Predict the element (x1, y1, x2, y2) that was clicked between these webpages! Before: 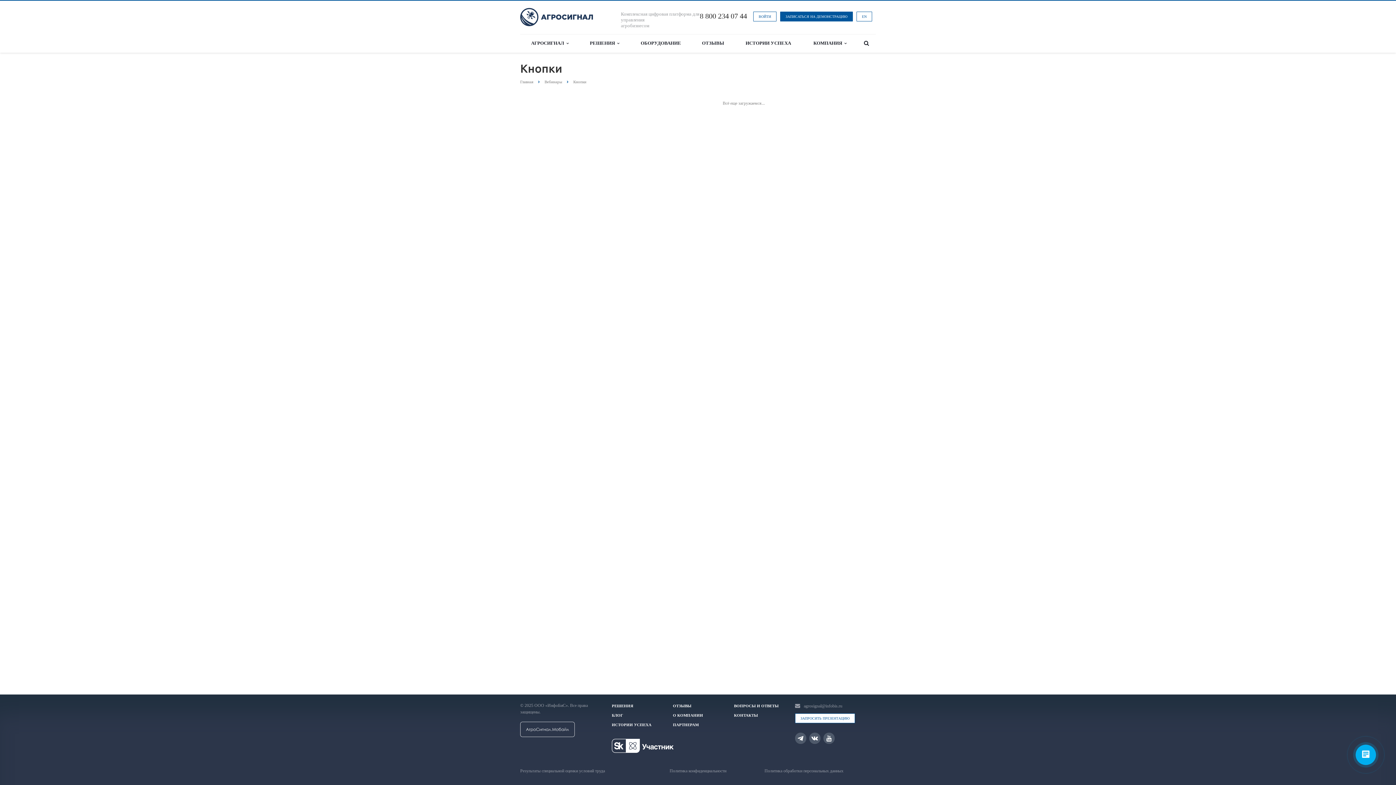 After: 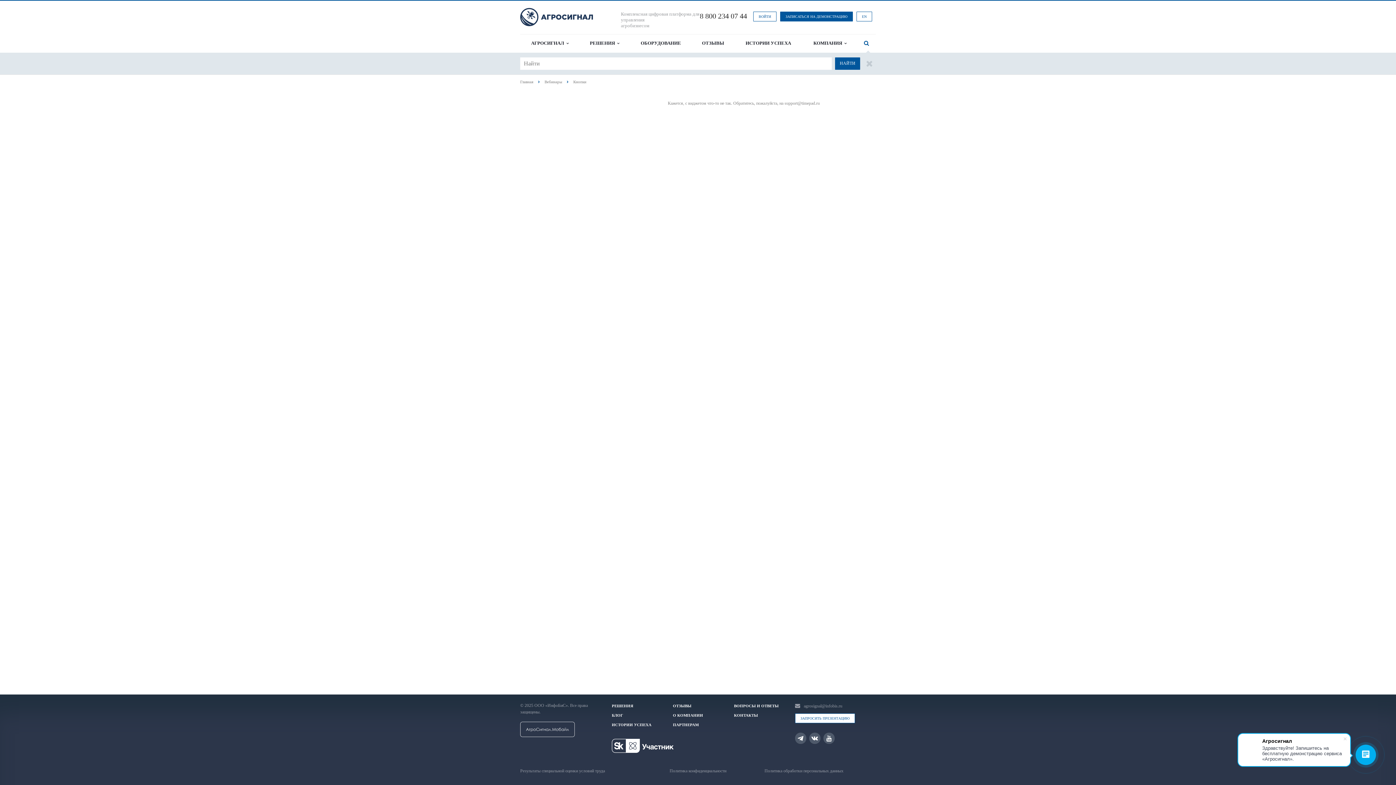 Action: bbox: (857, 34, 876, 52)